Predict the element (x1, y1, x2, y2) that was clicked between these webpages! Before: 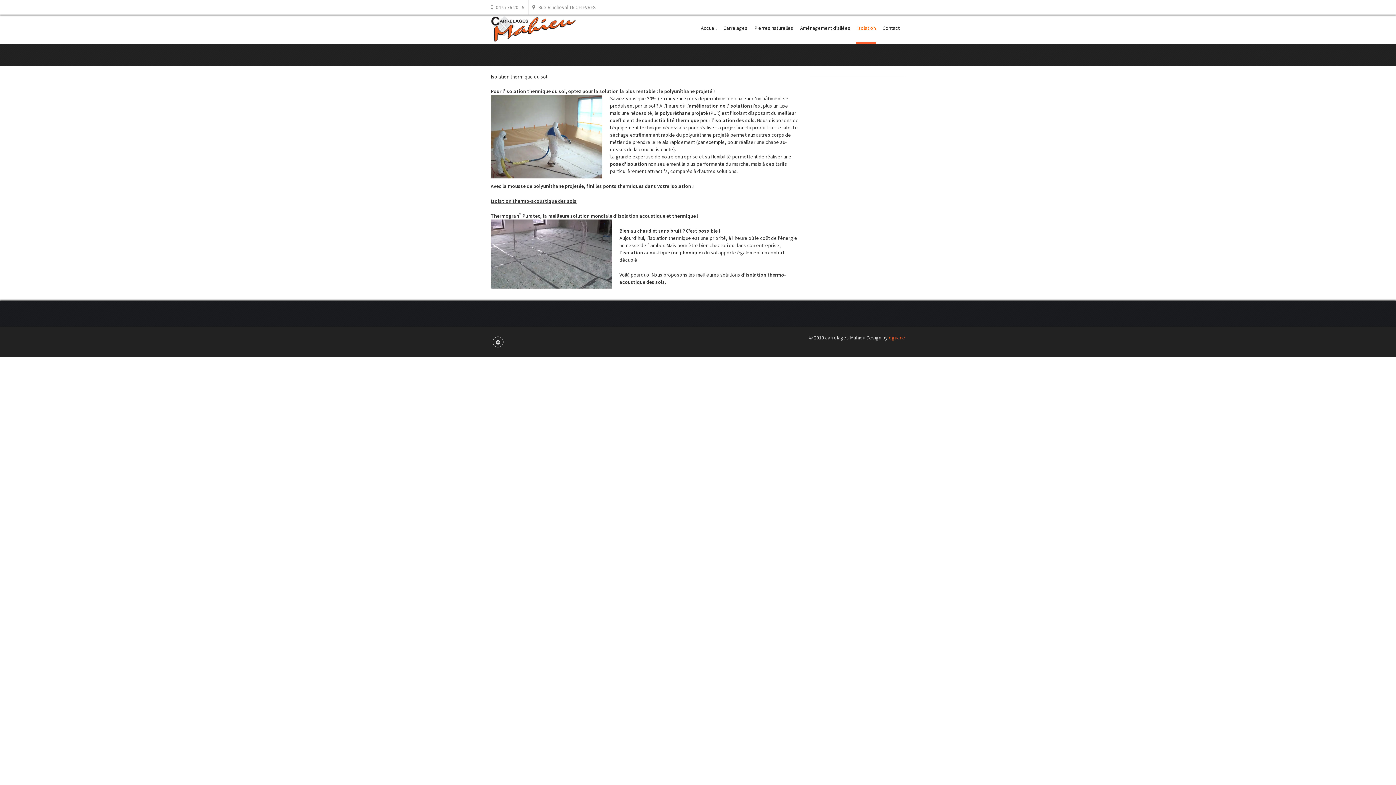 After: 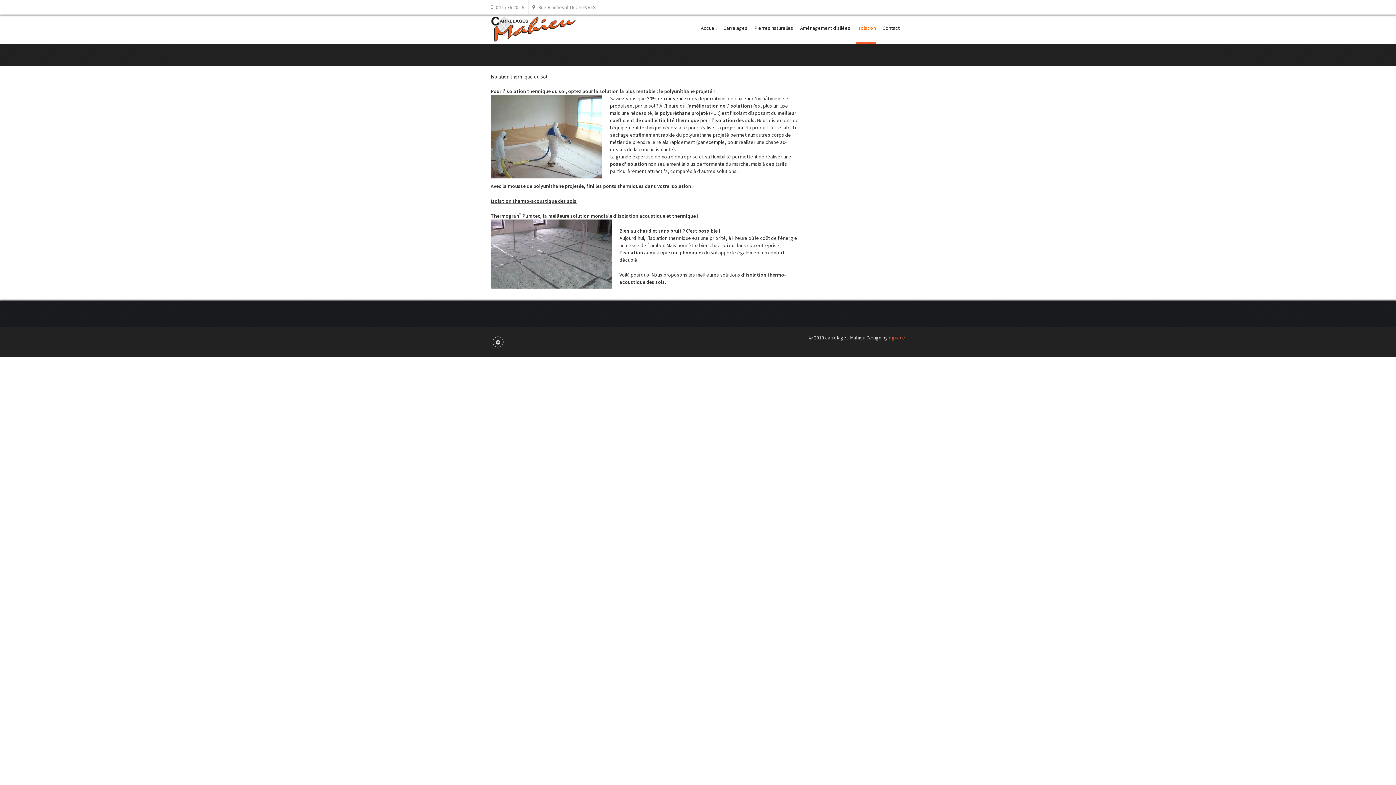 Action: bbox: (490, 0, 528, 14) label:  0475 76 20 19